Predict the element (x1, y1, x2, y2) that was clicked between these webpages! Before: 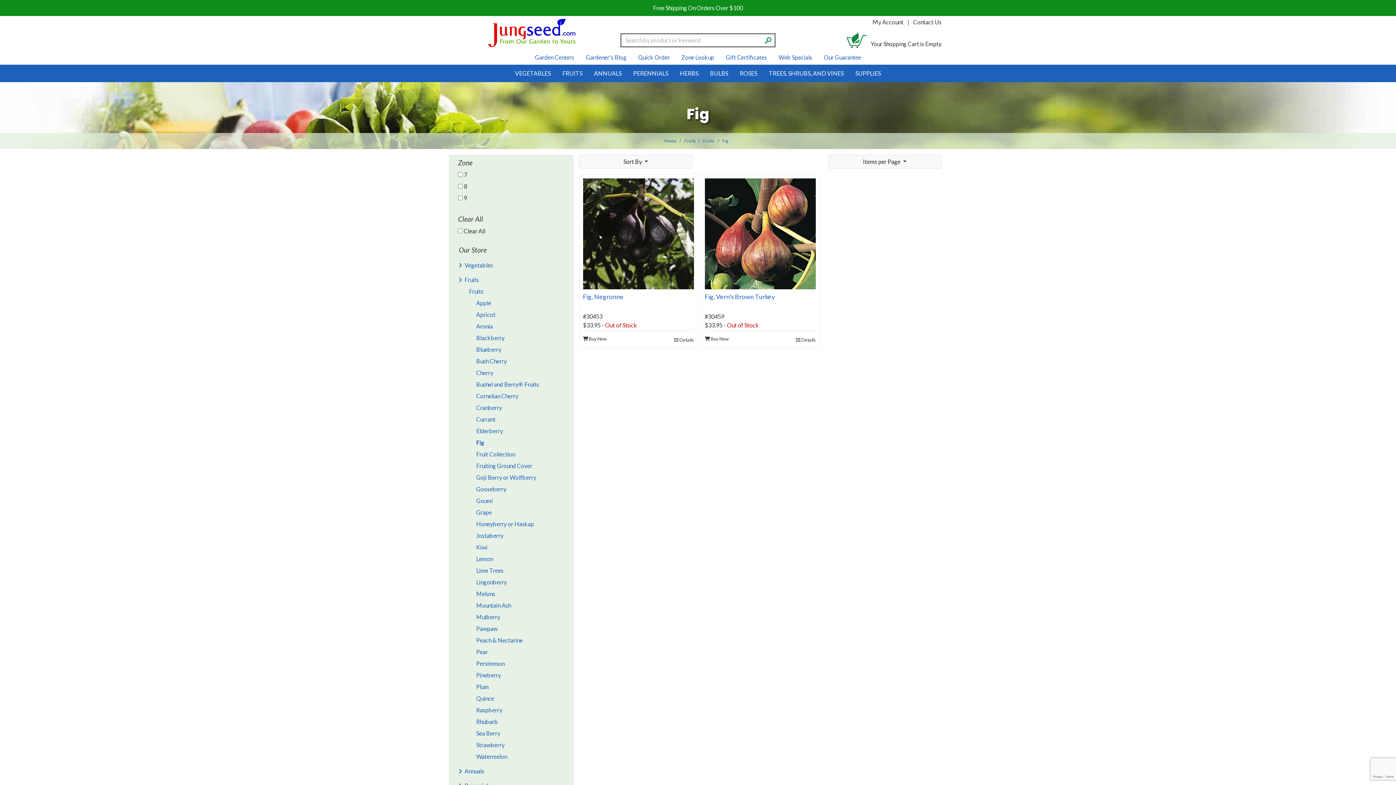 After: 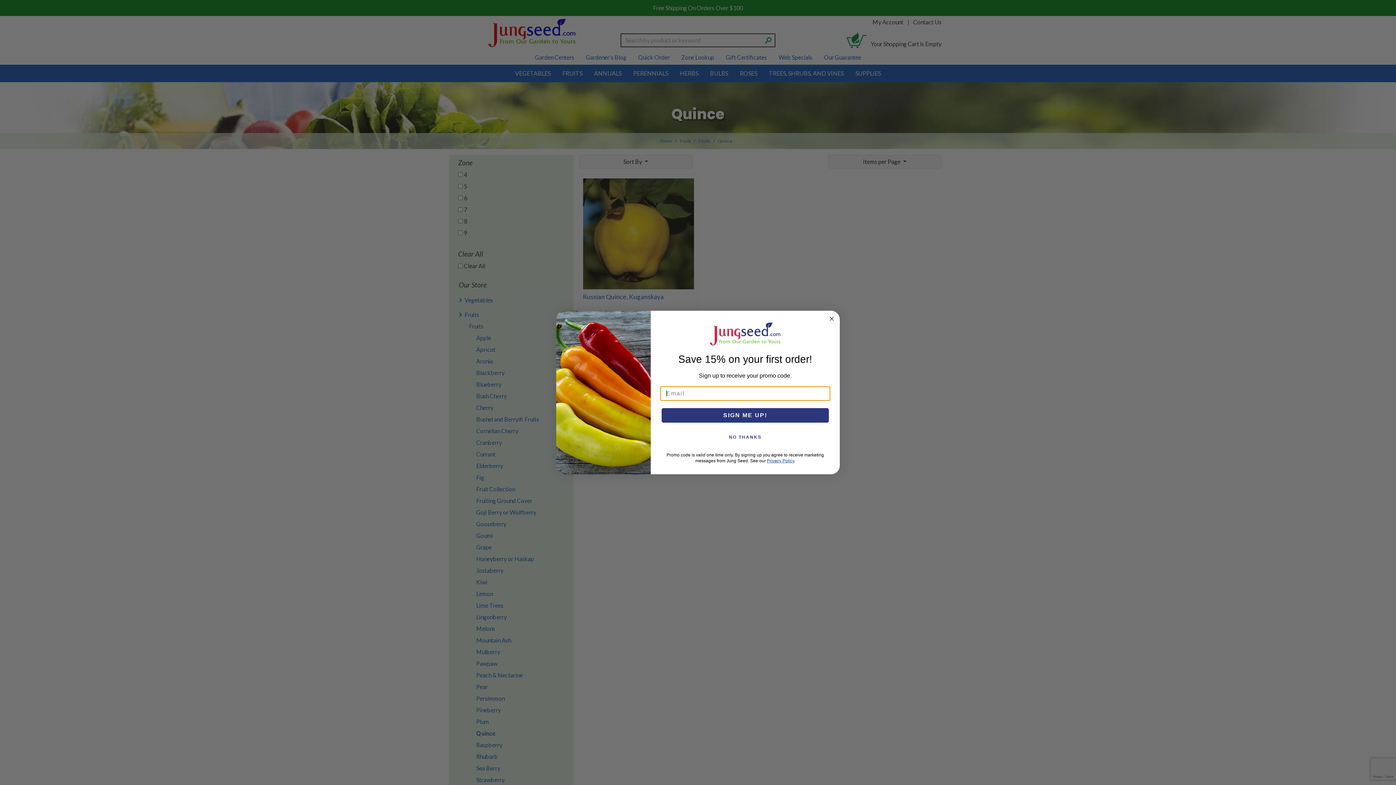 Action: bbox: (473, 694, 563, 703) label: Quince